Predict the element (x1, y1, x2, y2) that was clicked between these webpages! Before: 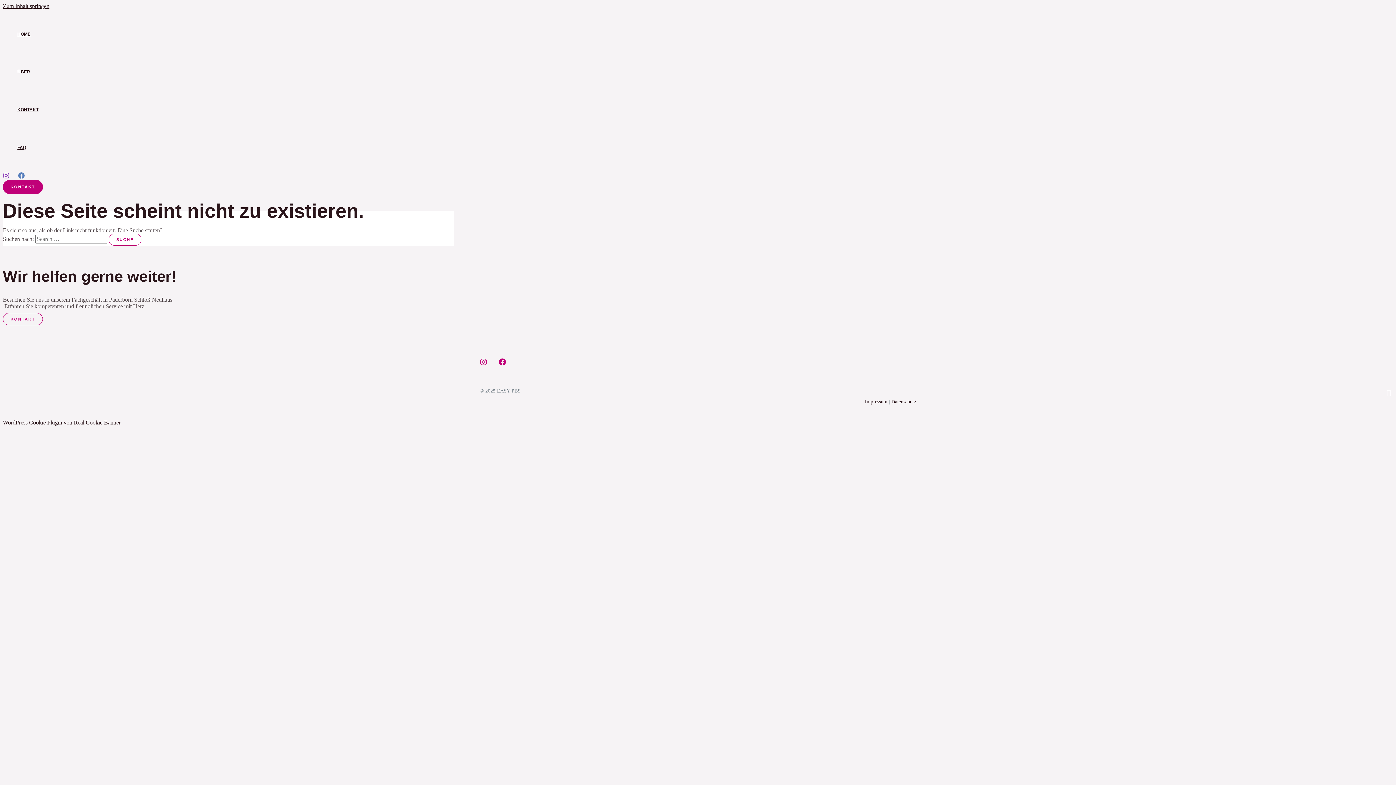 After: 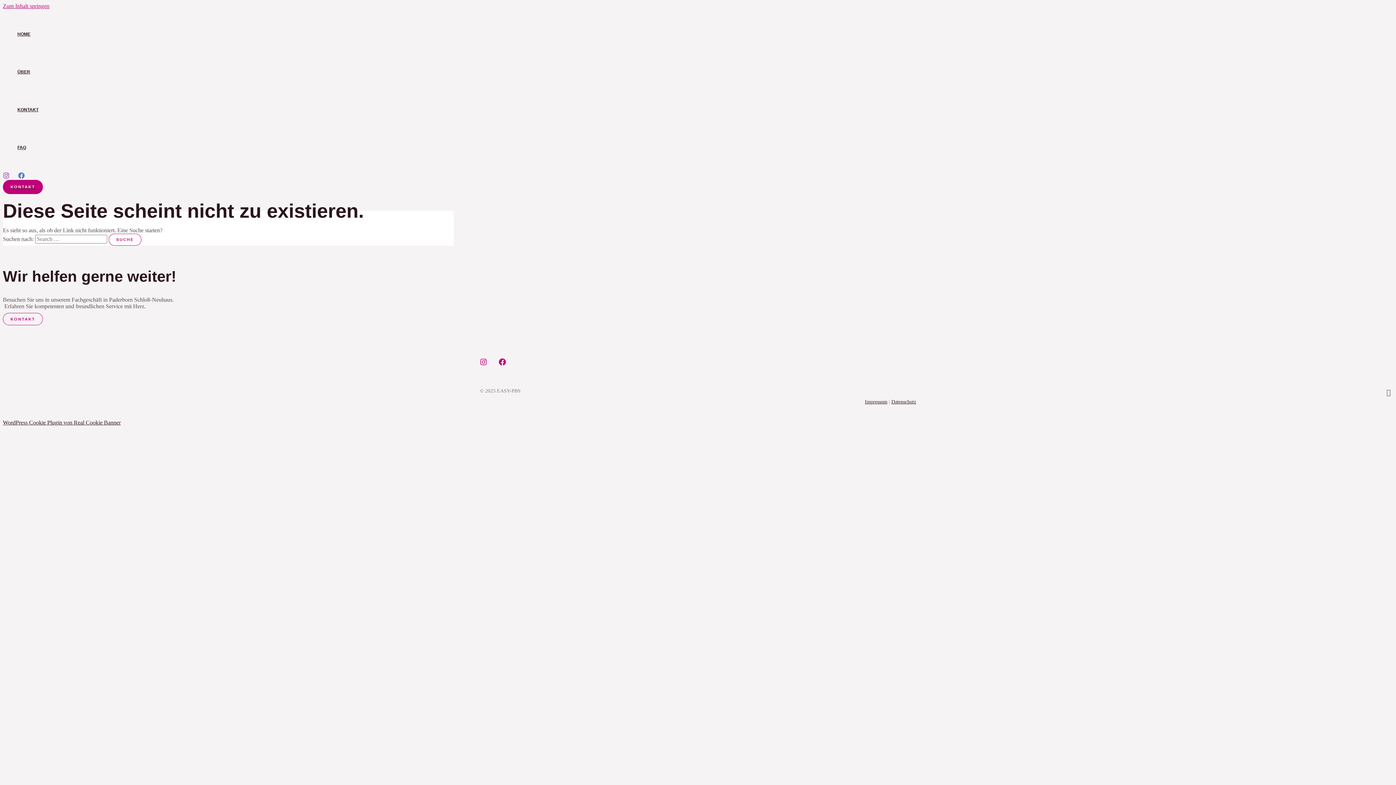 Action: label: Zum Inhalt springen bbox: (2, 2, 49, 9)